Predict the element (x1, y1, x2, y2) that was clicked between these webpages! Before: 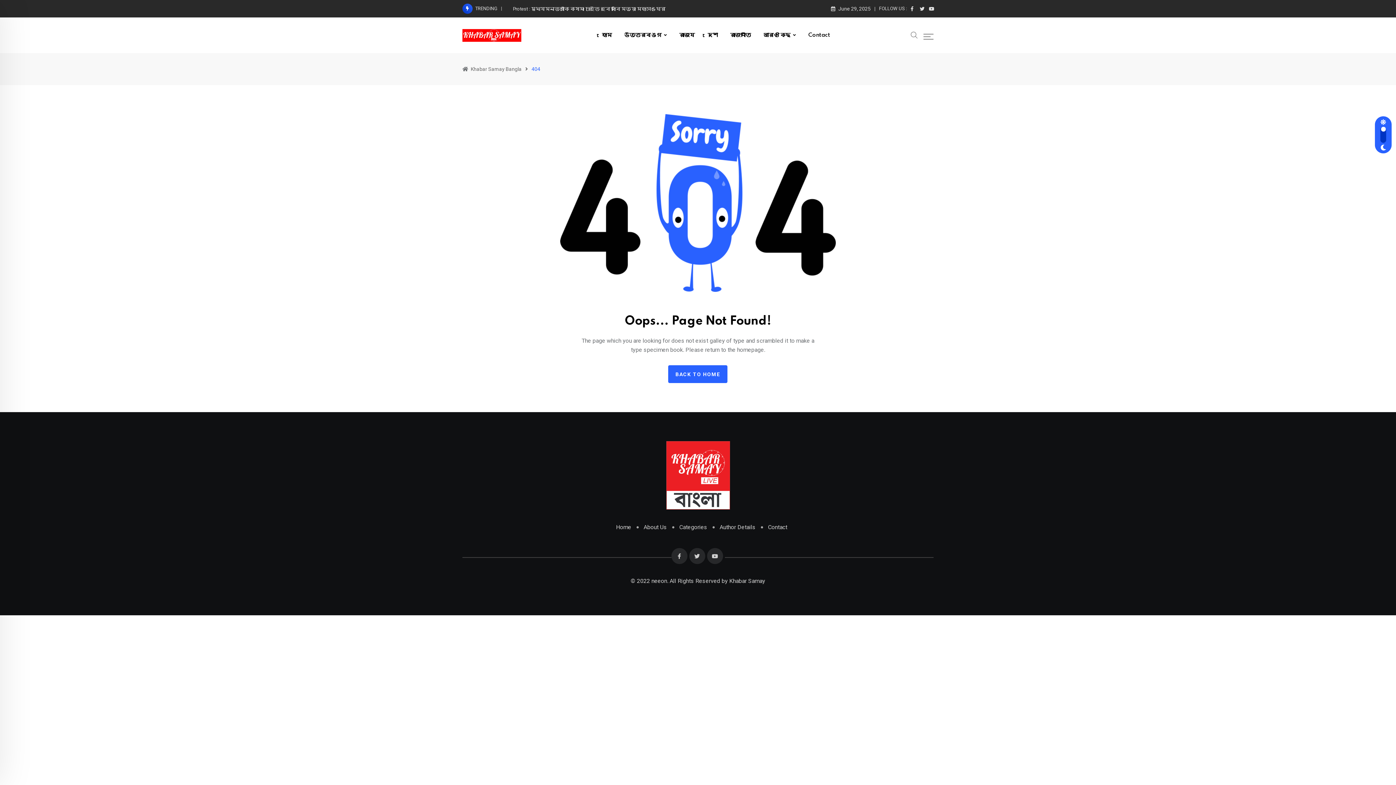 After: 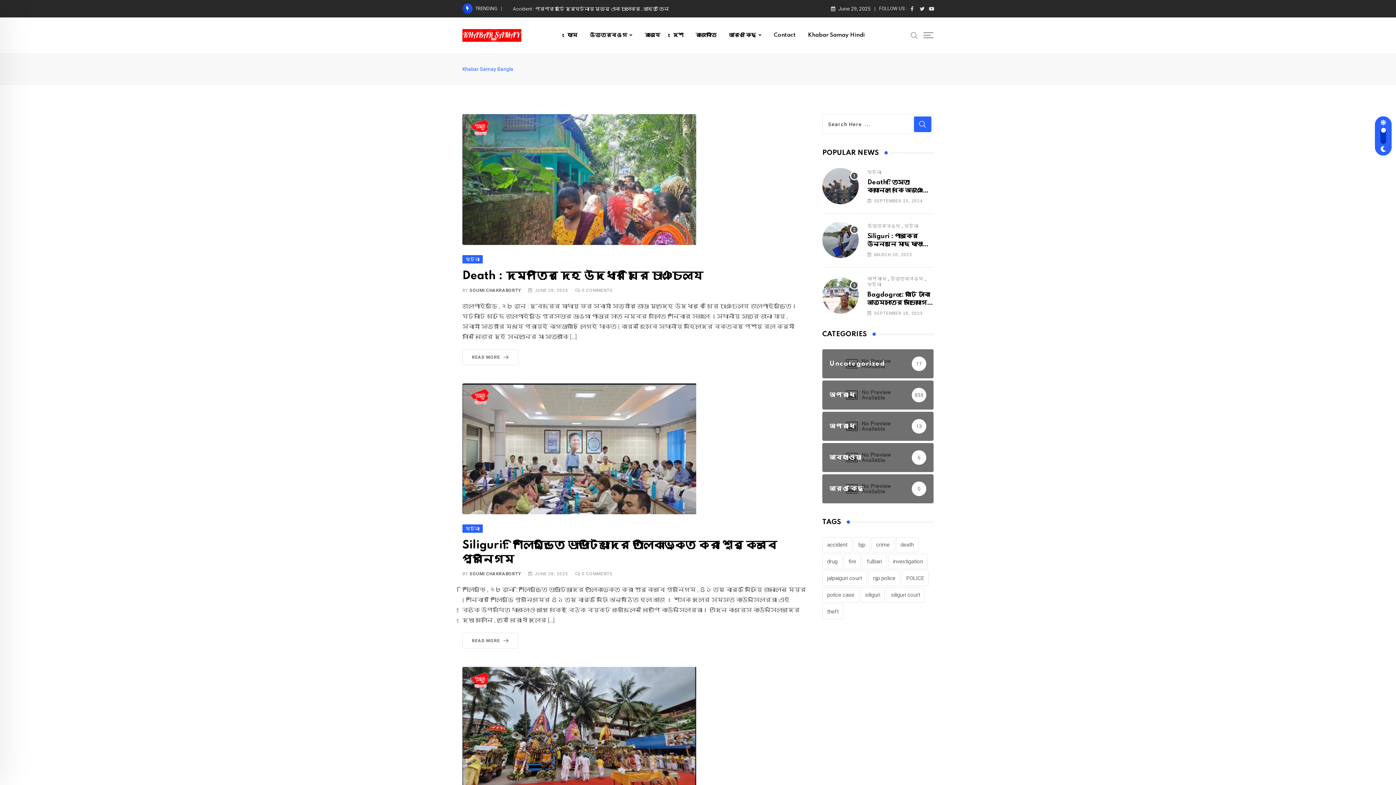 Action: bbox: (462, 28, 521, 41)